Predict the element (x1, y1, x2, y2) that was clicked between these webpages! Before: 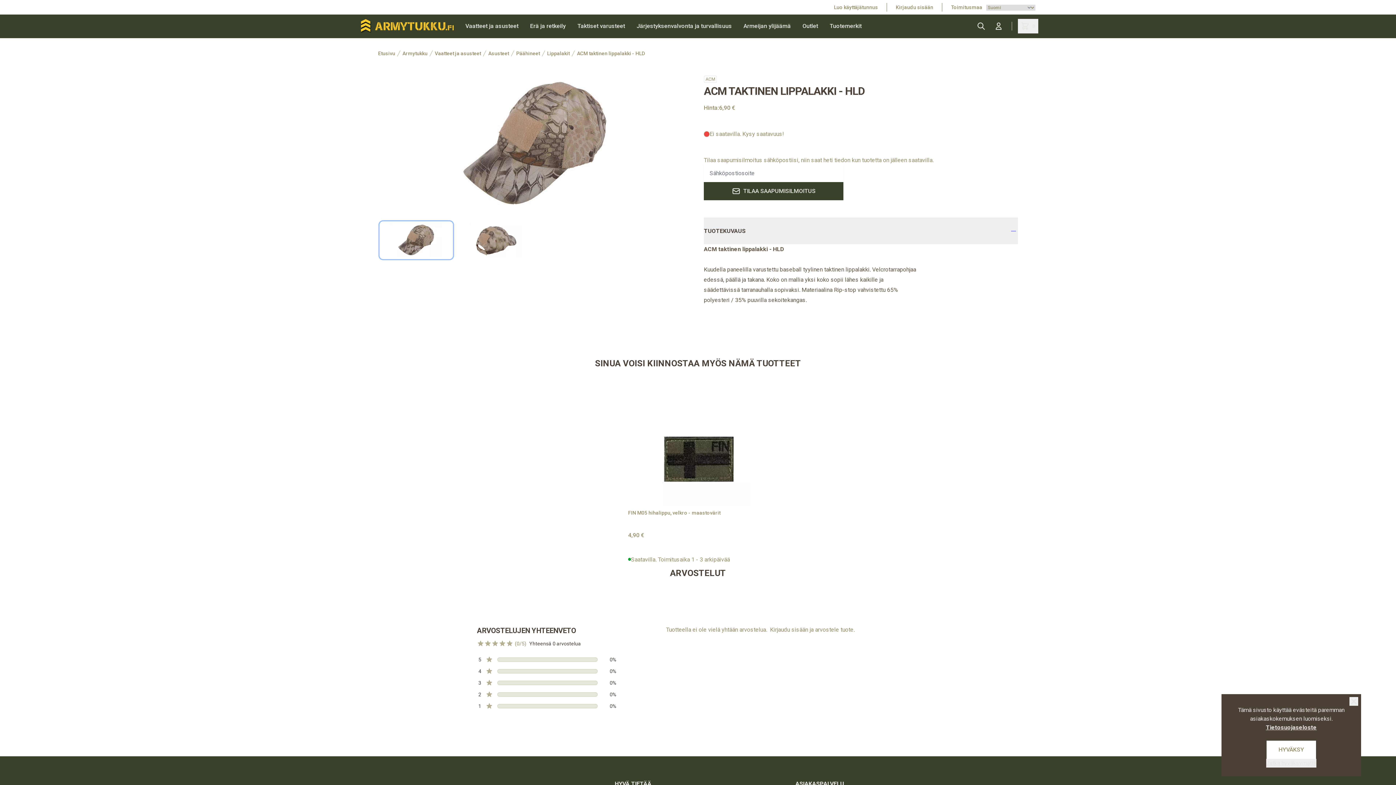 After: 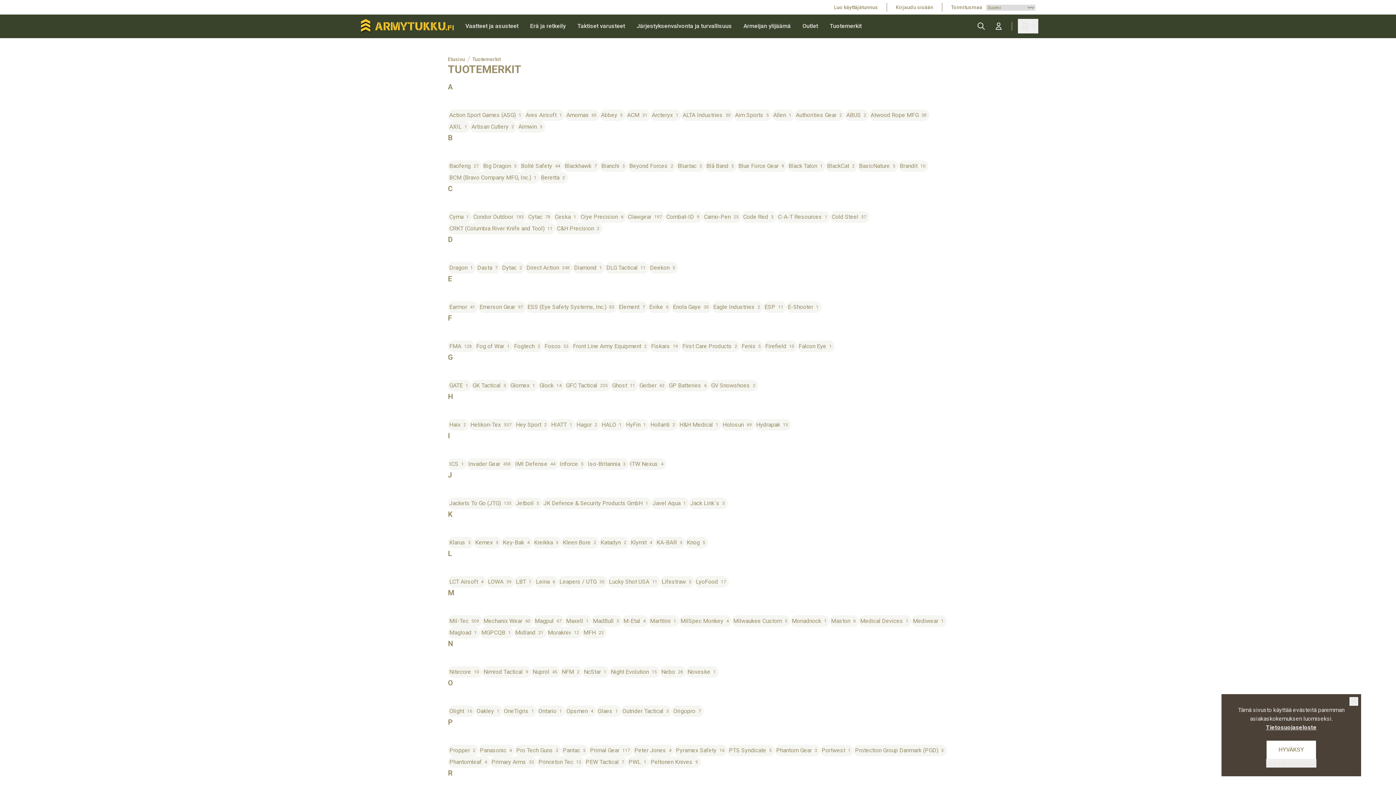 Action: bbox: (829, 14, 861, 37) label: Tuotemerkit